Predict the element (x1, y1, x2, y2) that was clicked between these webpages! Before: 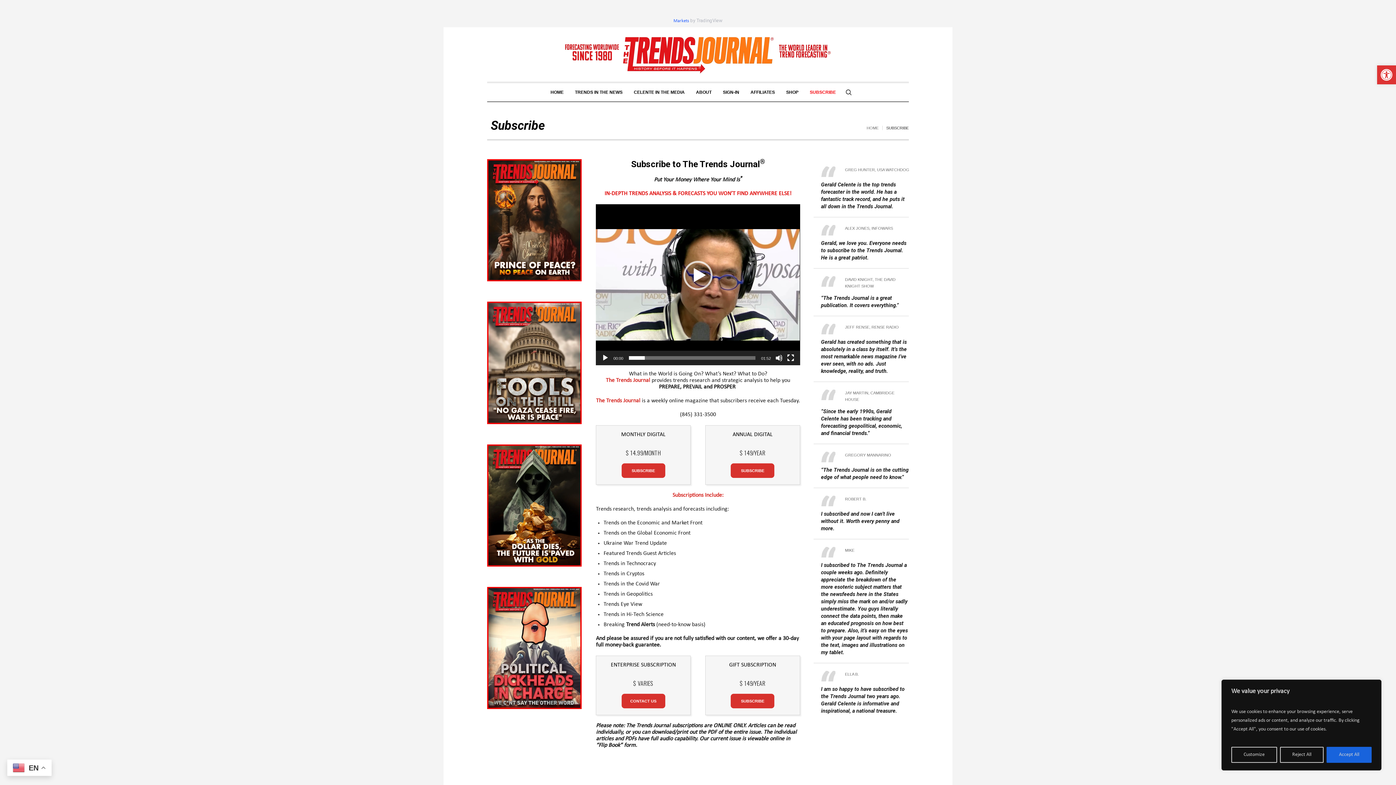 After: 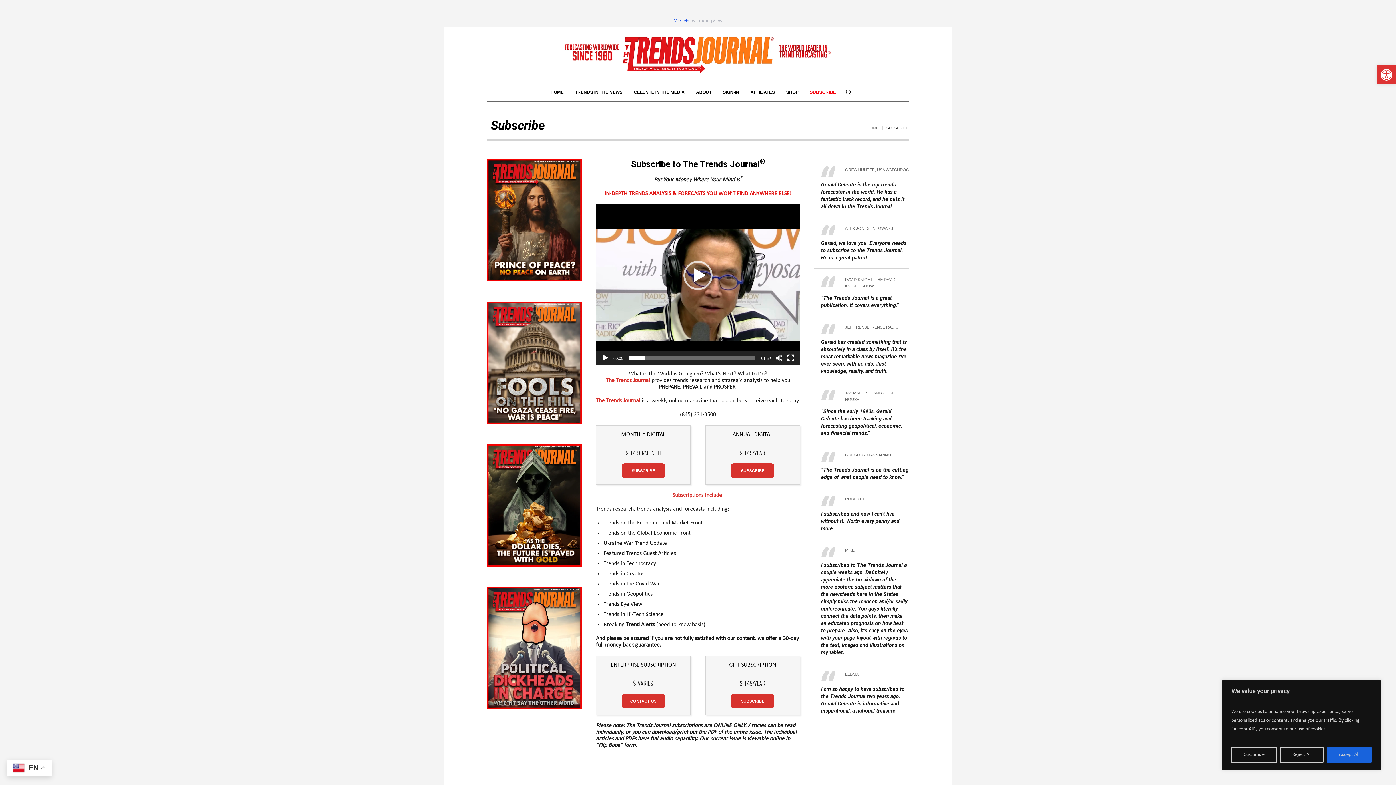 Action: bbox: (673, 18, 689, 23) label: Markets